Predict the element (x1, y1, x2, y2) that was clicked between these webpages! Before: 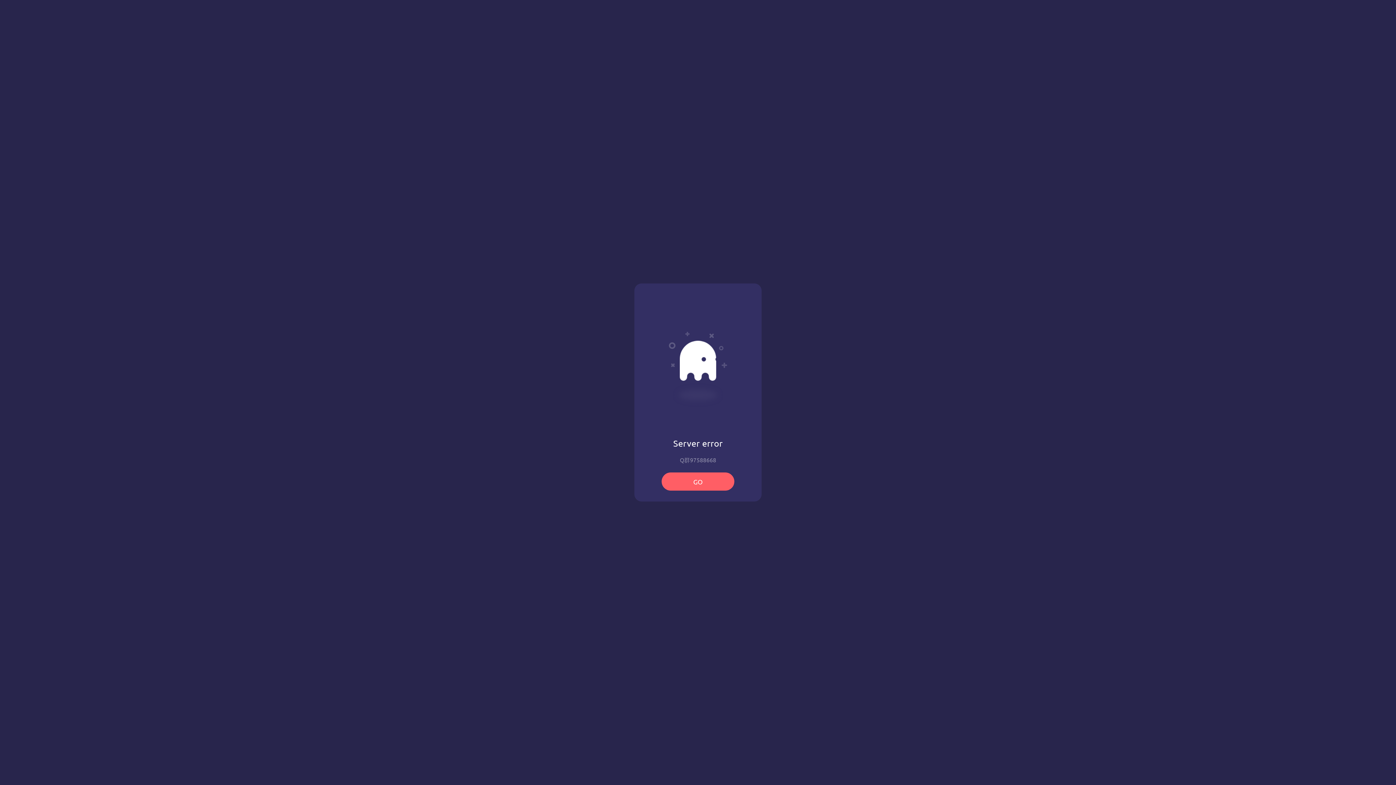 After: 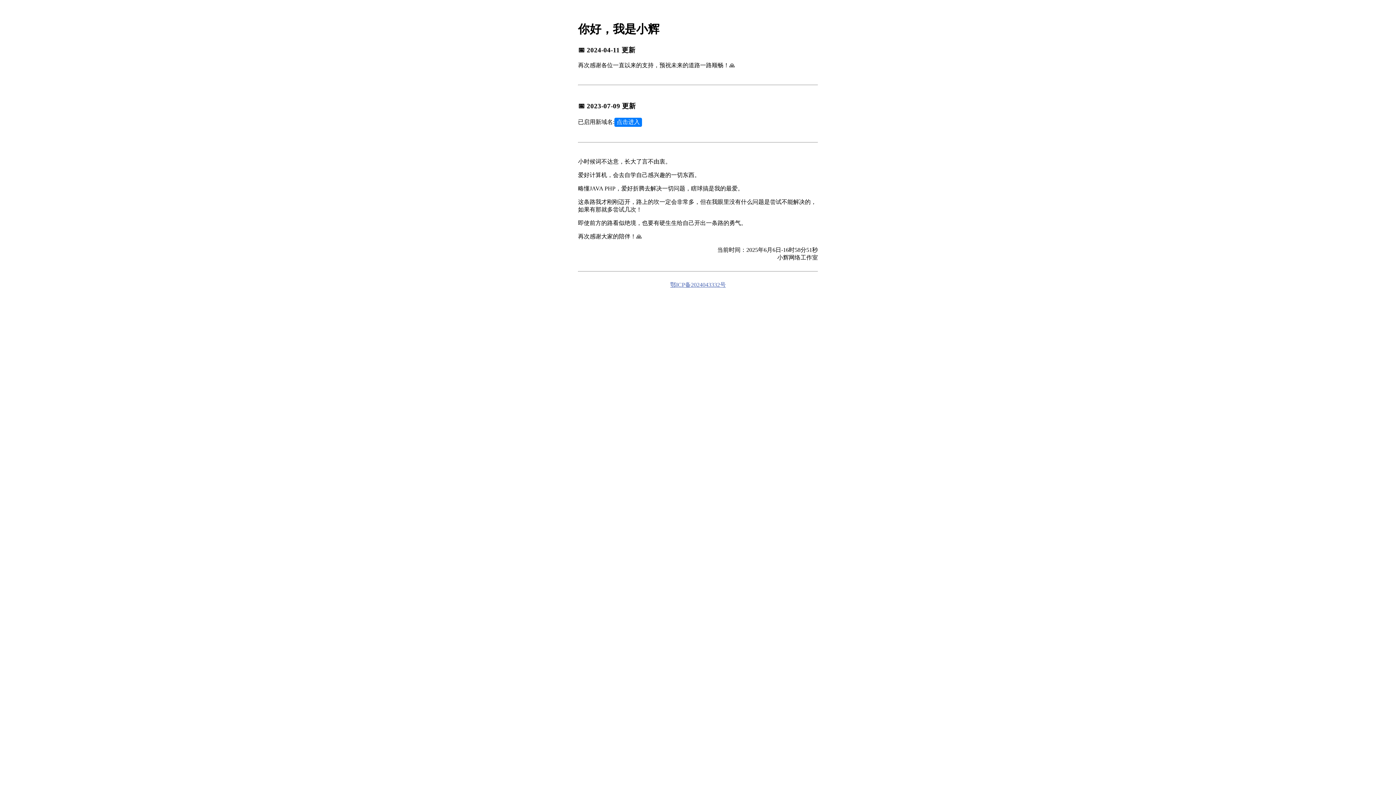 Action: bbox: (661, 472, 734, 490) label: GO